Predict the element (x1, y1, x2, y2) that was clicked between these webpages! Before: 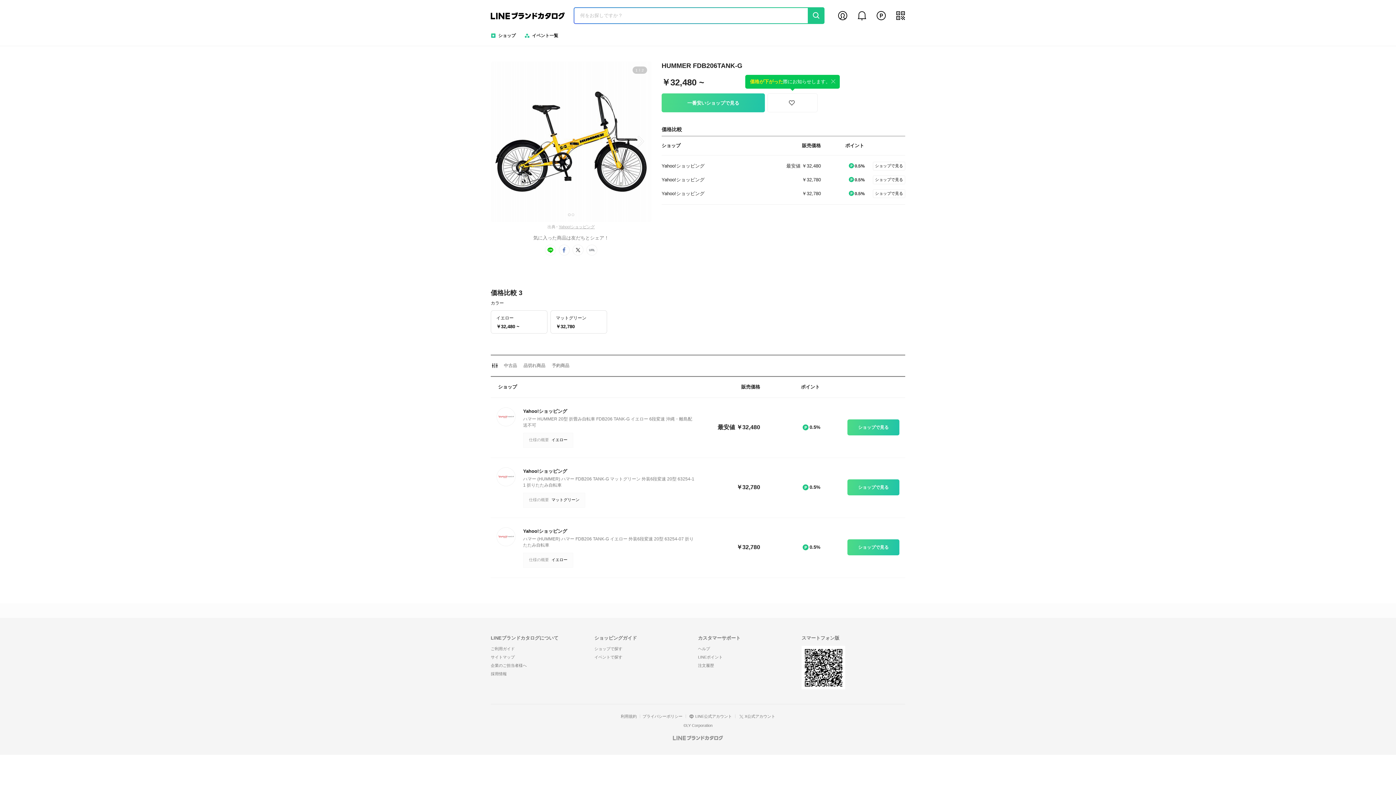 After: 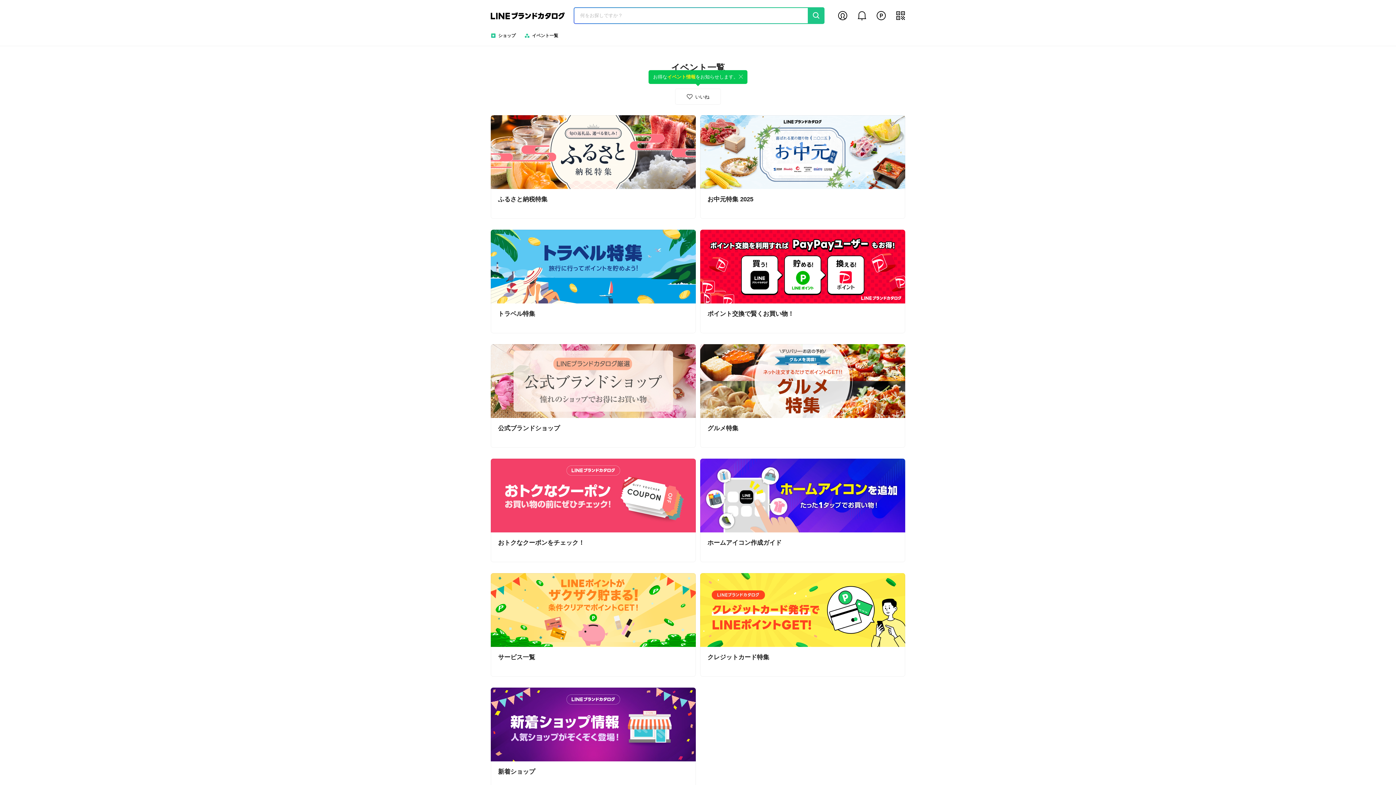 Action: bbox: (524, 29, 560, 42) label: イベント一覧